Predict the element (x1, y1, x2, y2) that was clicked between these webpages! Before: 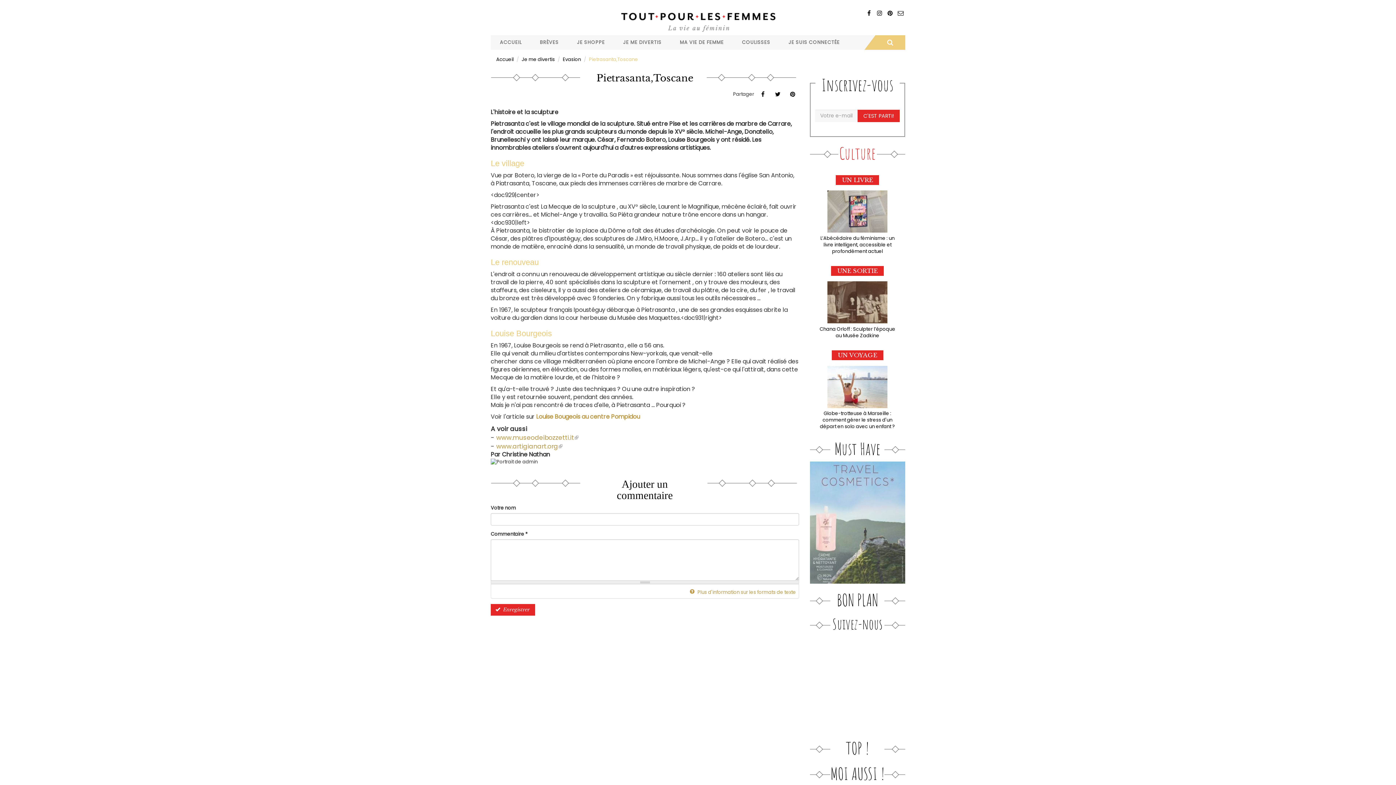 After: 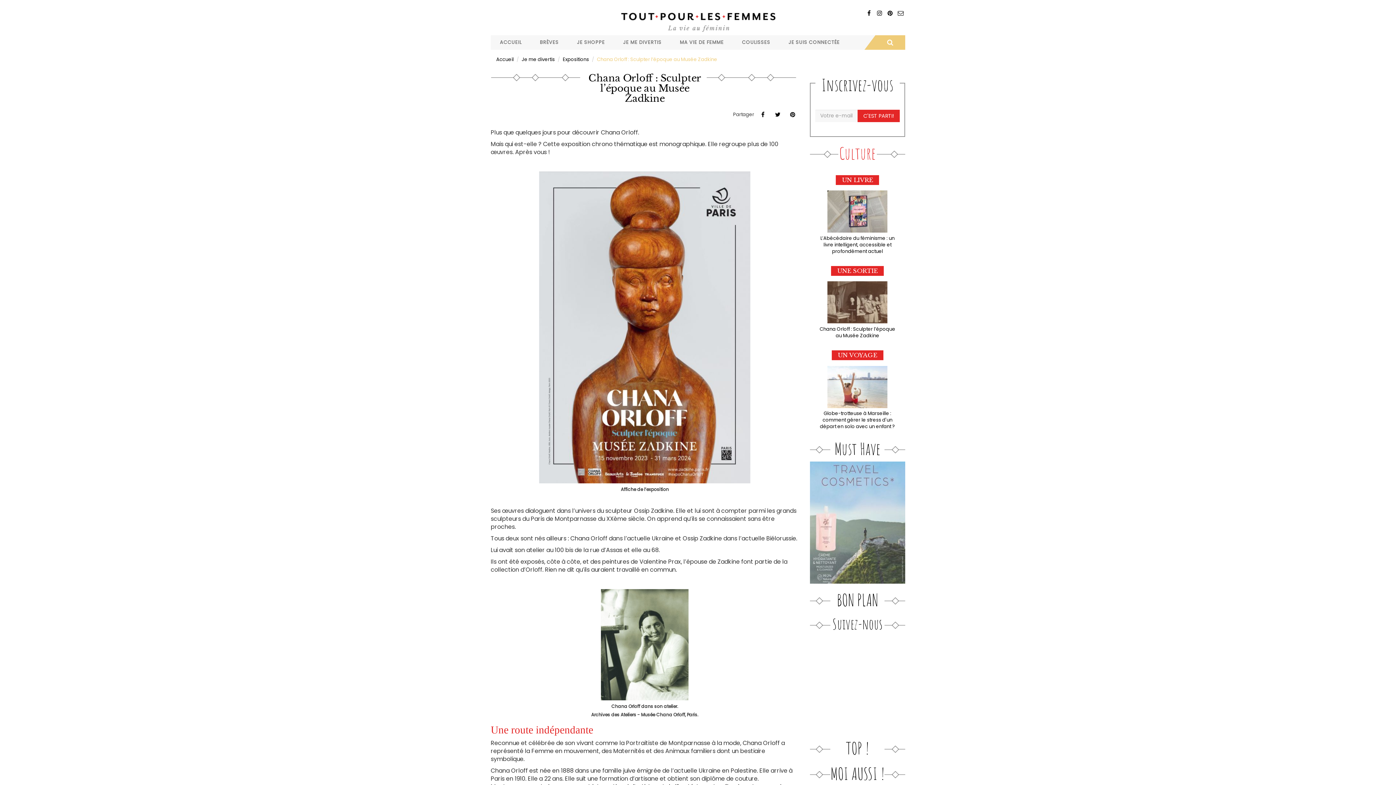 Action: bbox: (819, 325, 895, 339) label: Chana Orloff : Sculpter l’époque au Musée Zadkine